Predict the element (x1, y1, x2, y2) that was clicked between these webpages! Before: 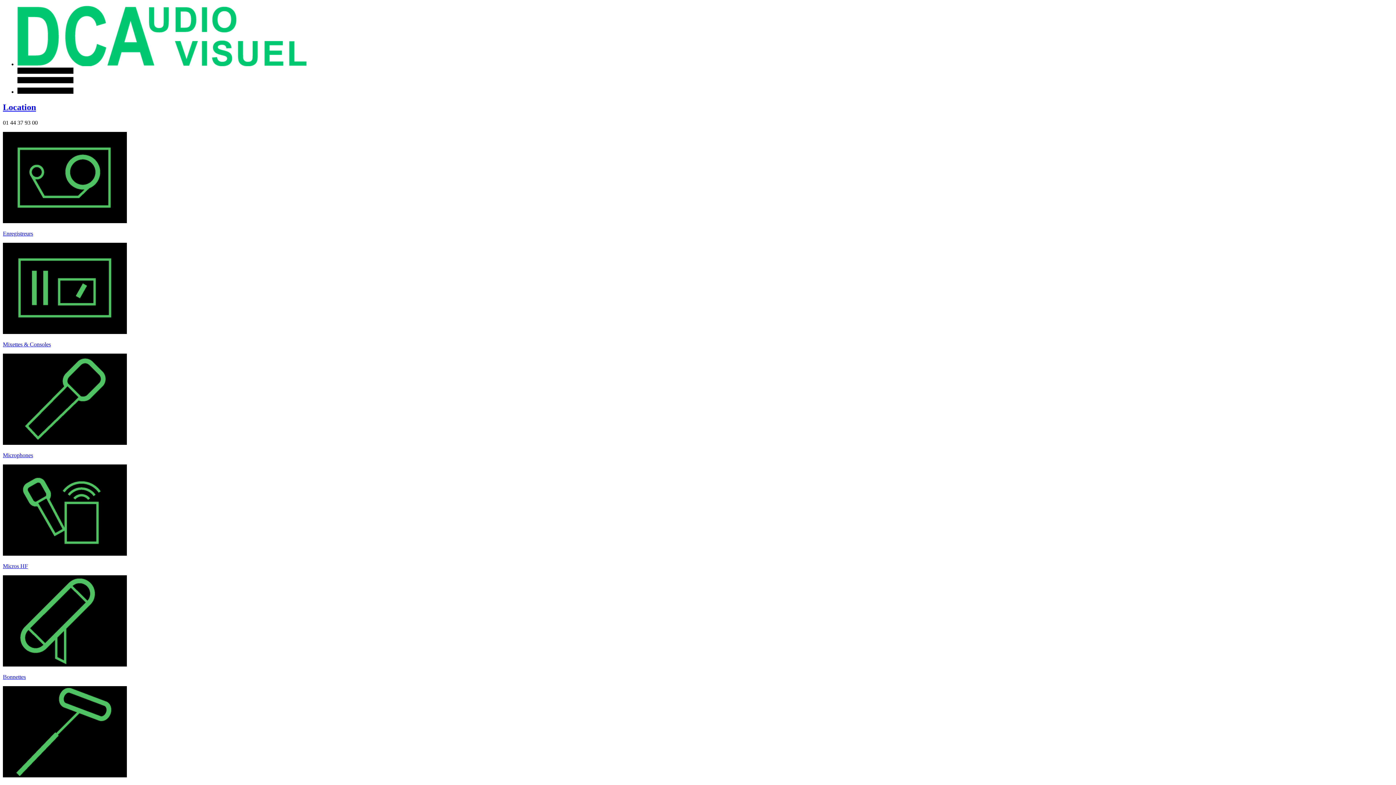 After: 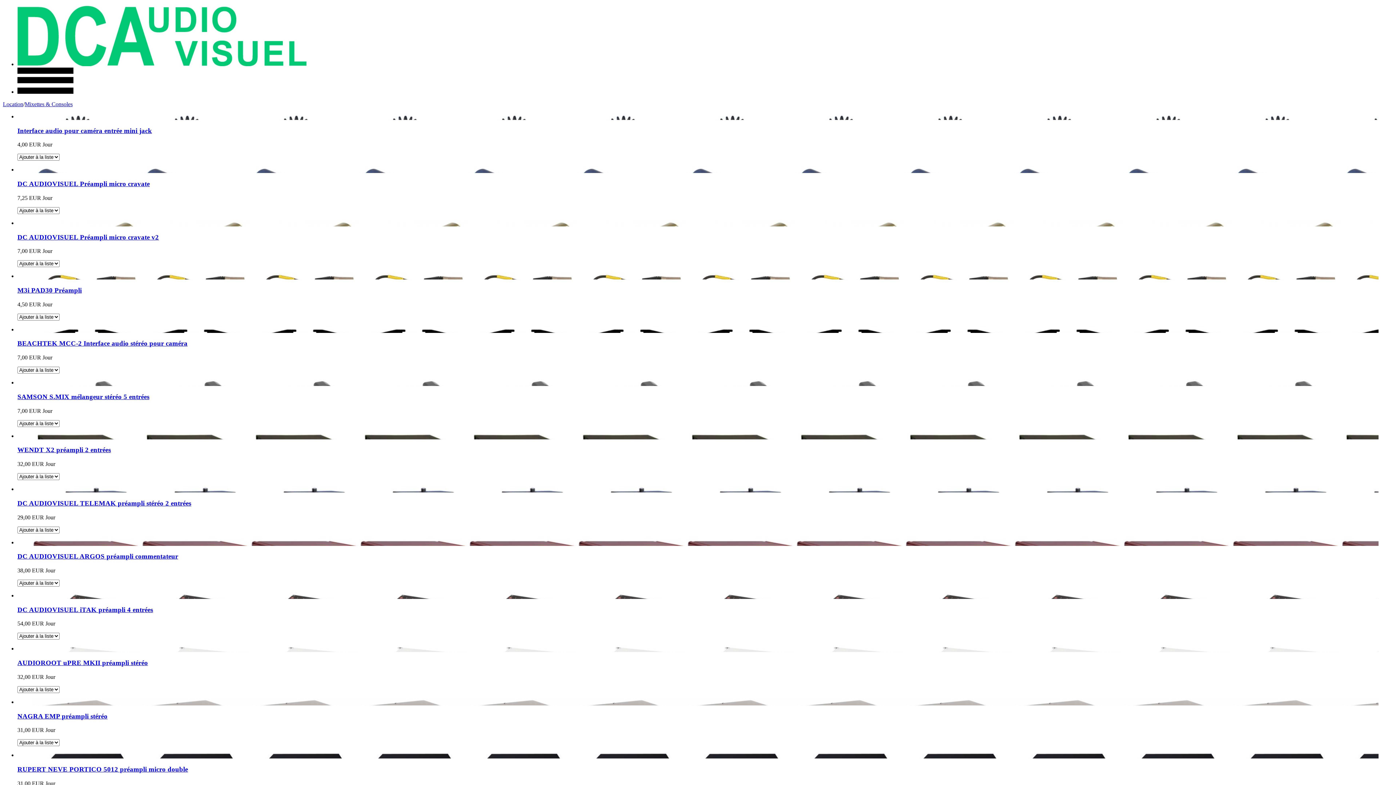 Action: label: Mixettes & Consoles bbox: (2, 242, 1393, 347)